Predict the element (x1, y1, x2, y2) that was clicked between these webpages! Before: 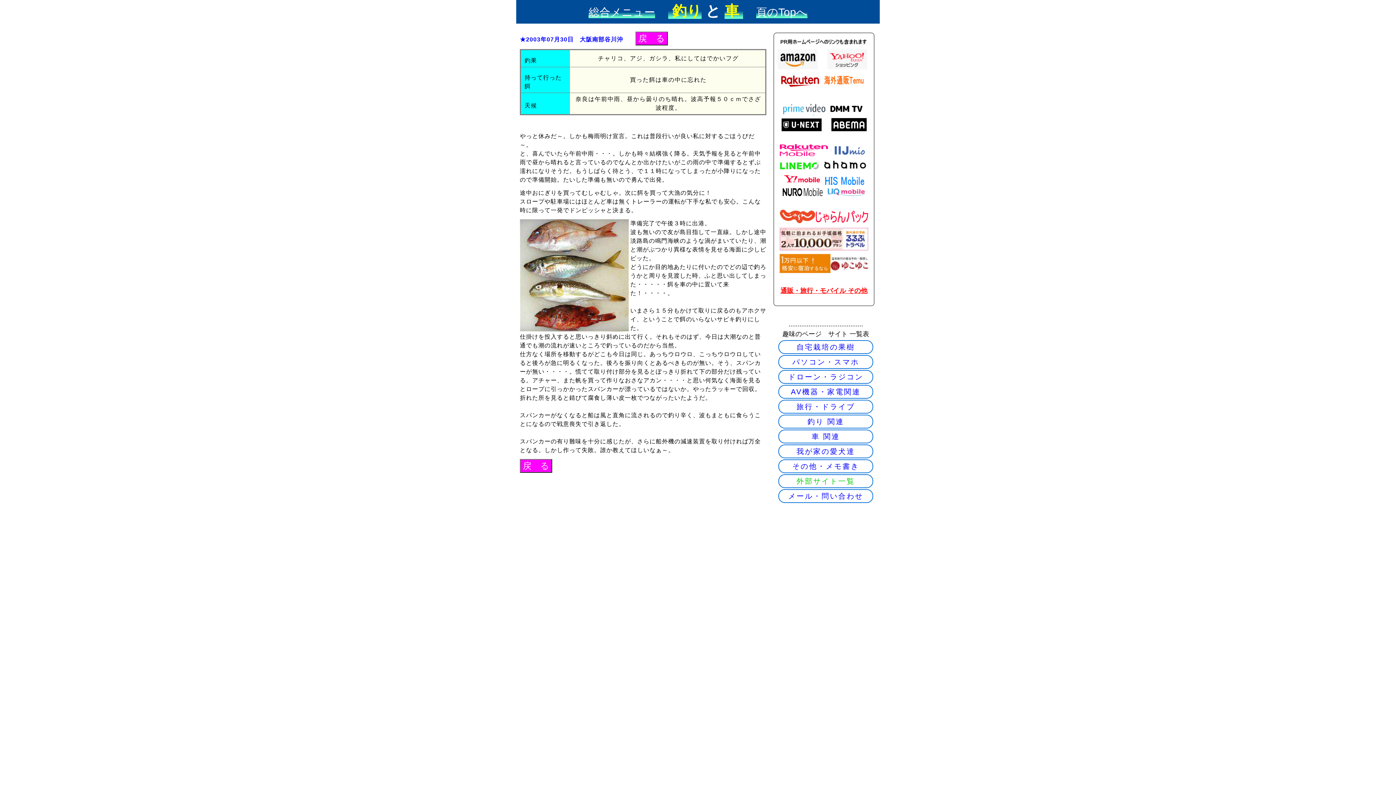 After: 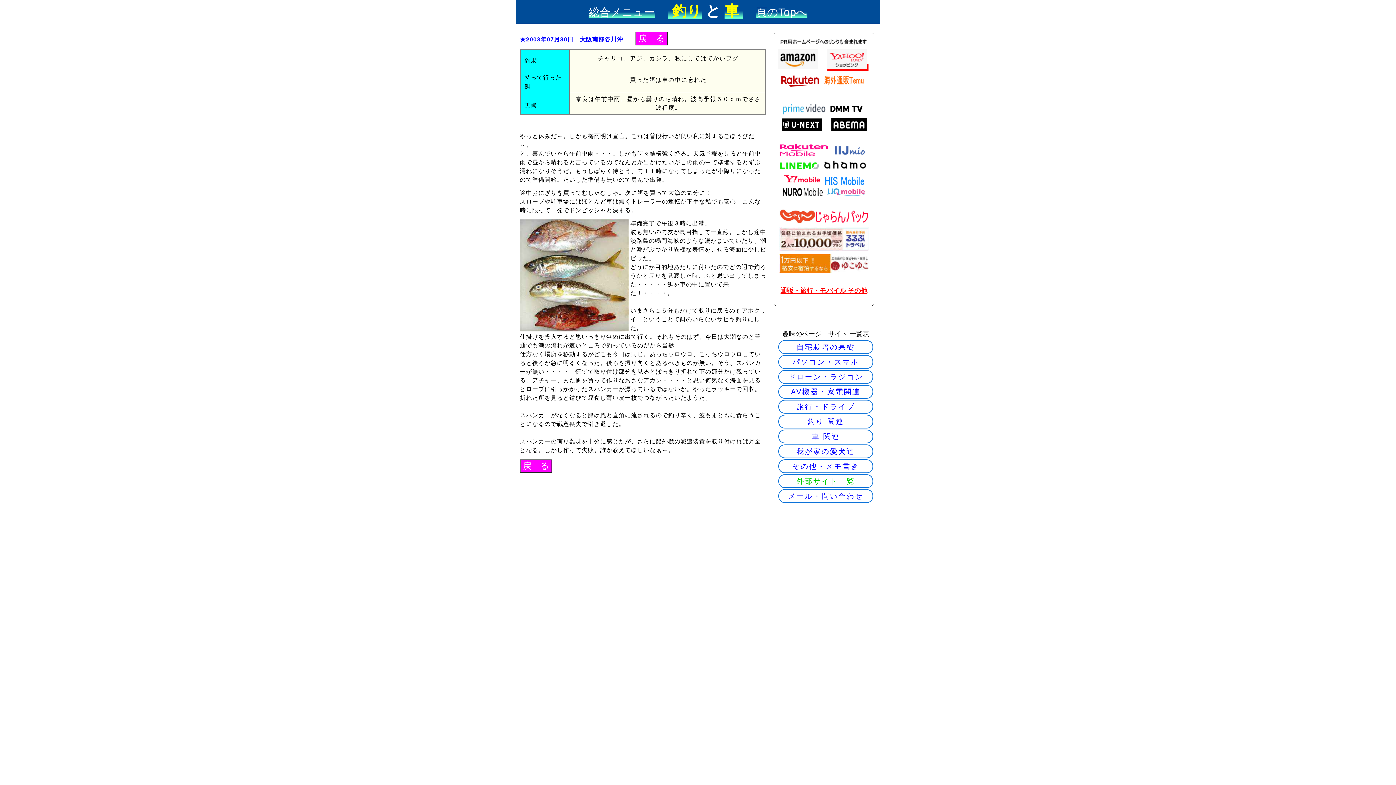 Action: bbox: (827, 63, 868, 70)